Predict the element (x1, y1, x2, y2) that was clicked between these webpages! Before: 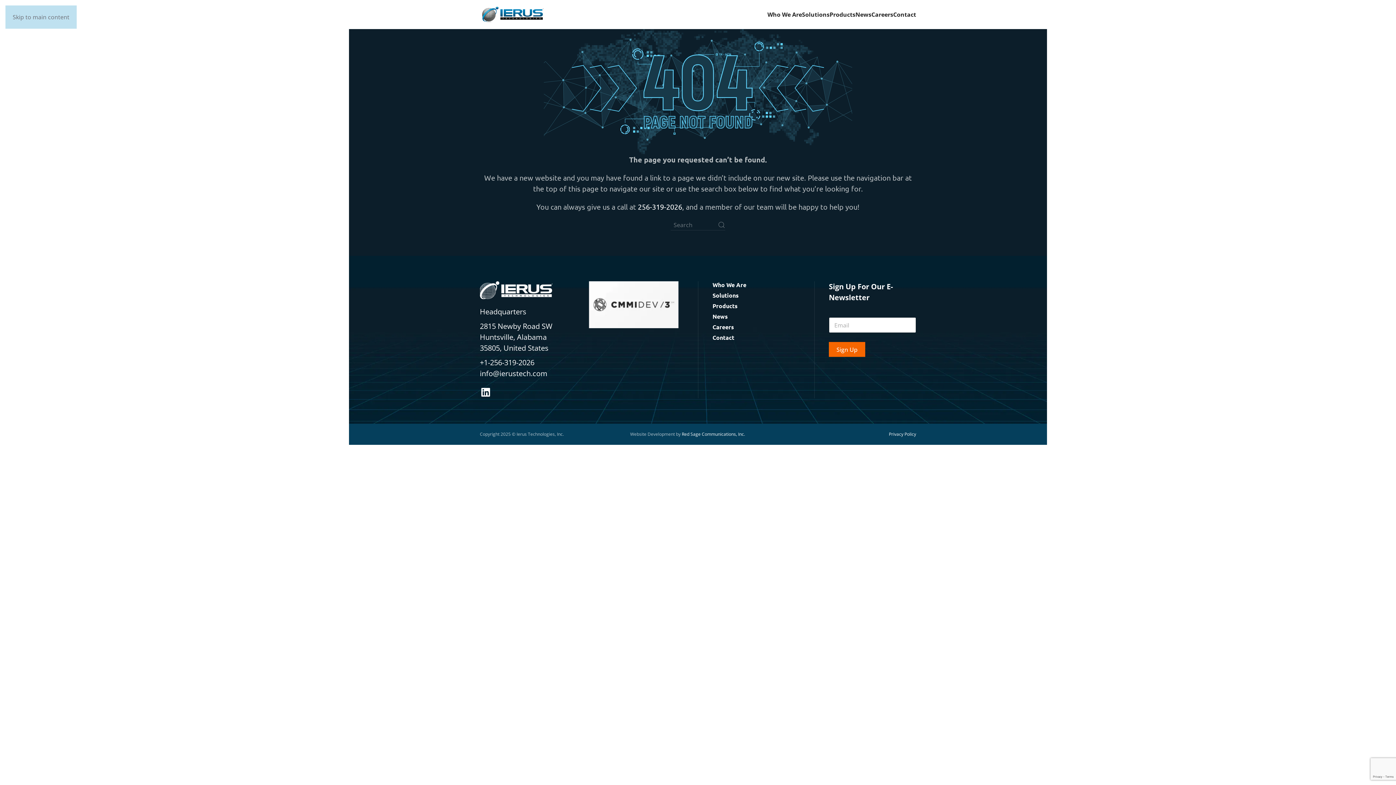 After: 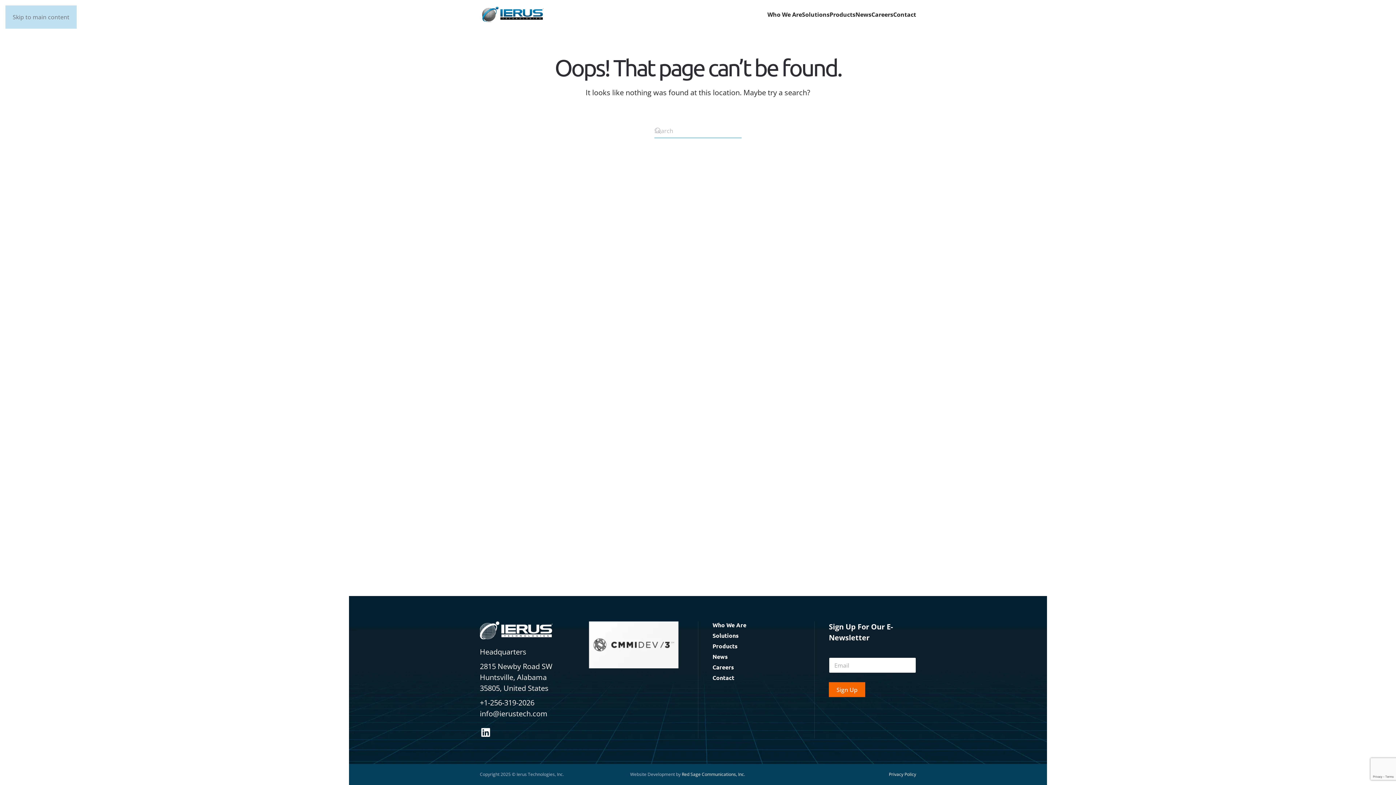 Action: label: Privacy Policy bbox: (889, 431, 916, 437)